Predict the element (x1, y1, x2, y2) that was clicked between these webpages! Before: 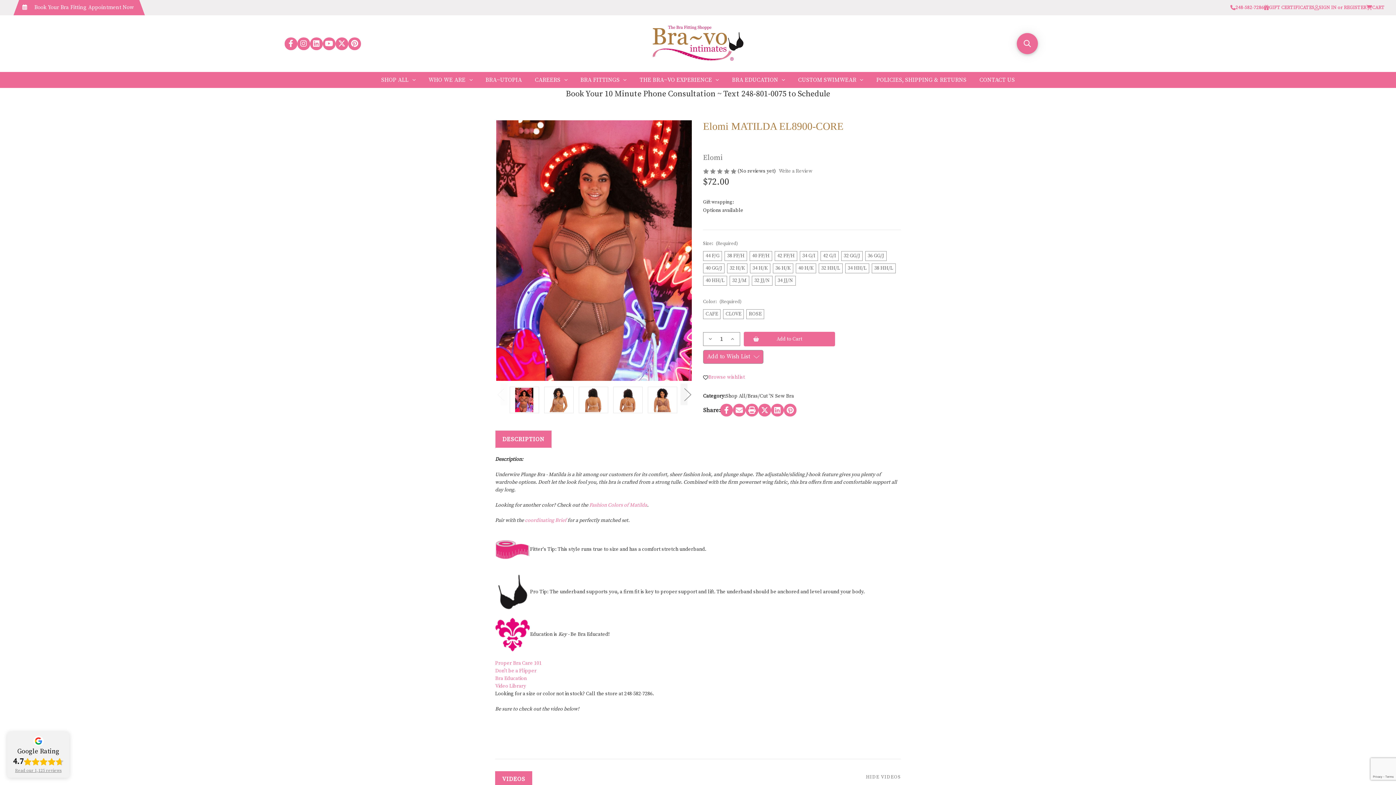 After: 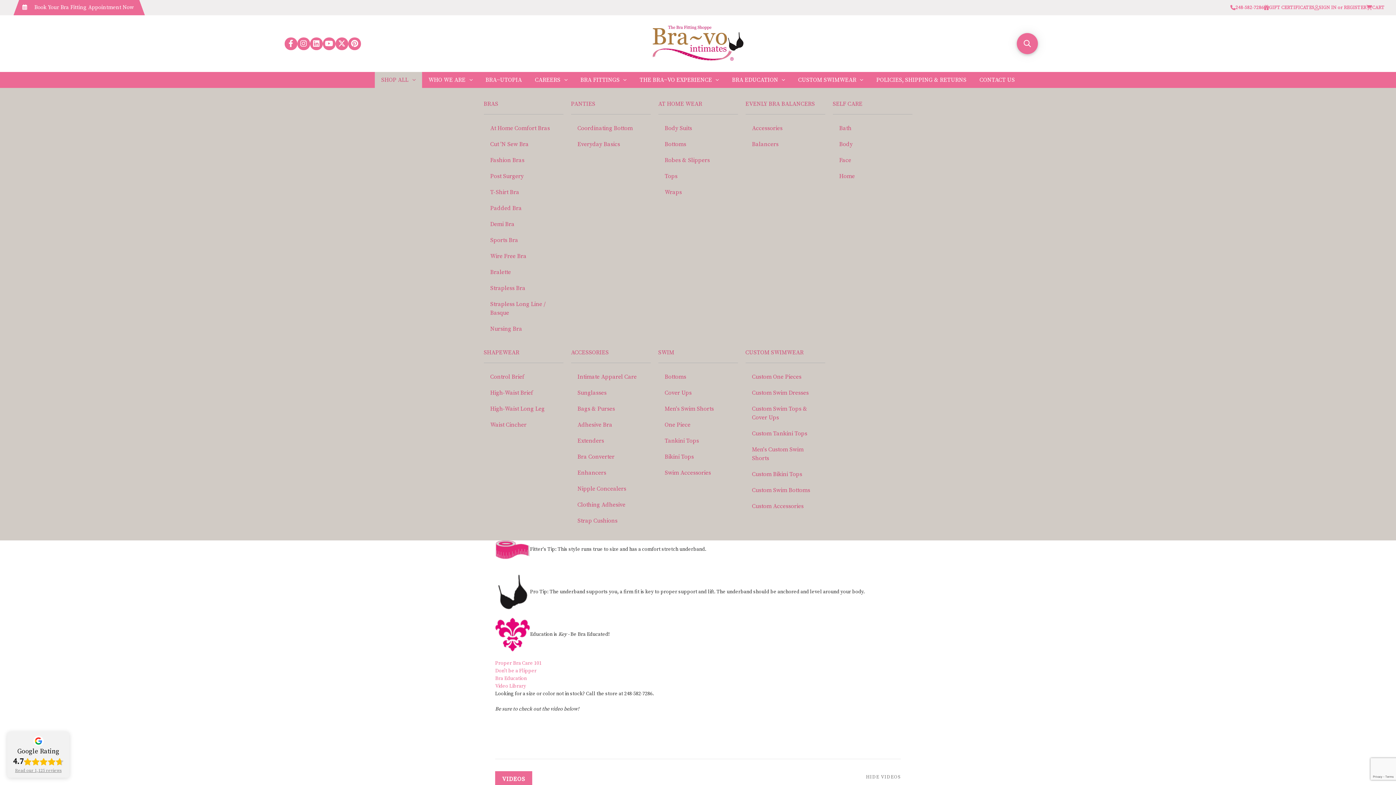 Action: label: Shop All bbox: (374, 72, 422, 88)